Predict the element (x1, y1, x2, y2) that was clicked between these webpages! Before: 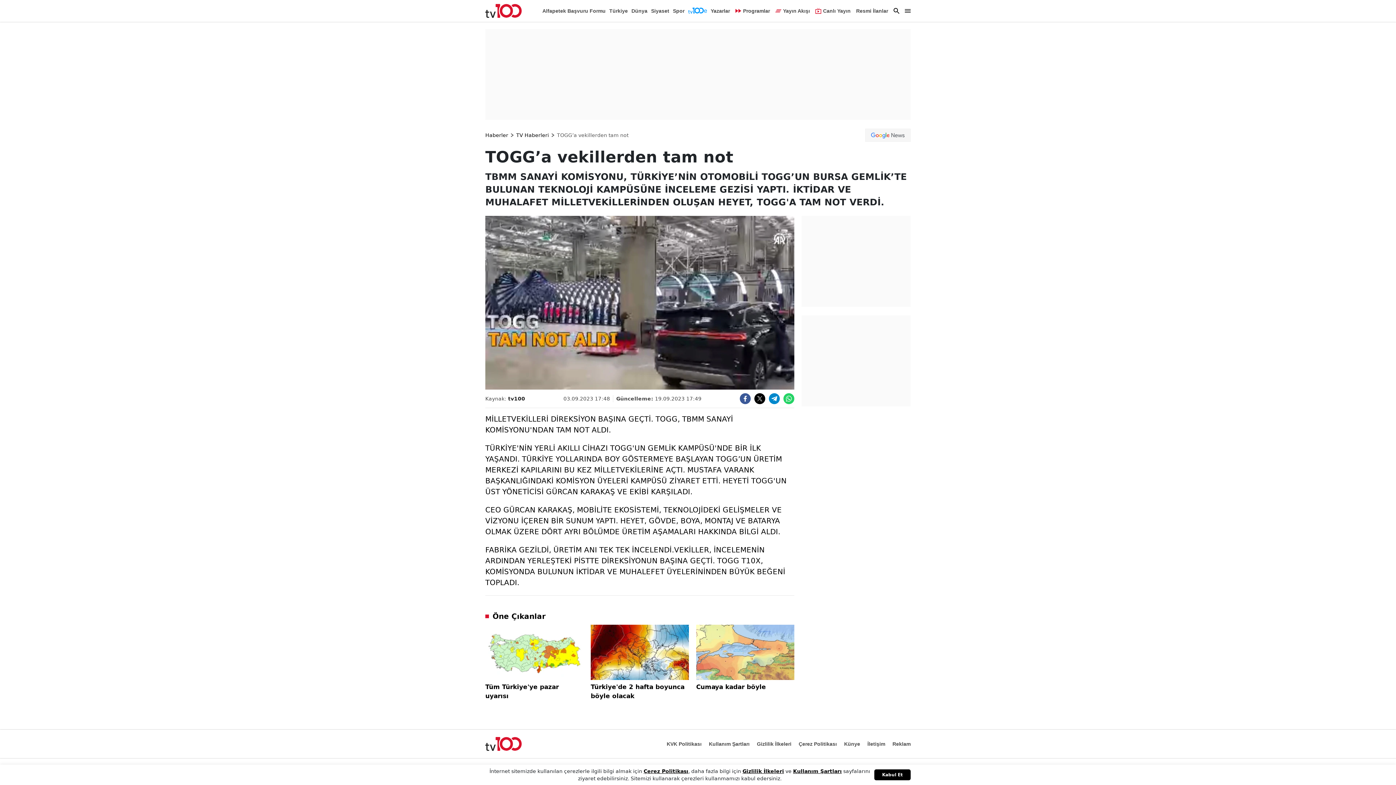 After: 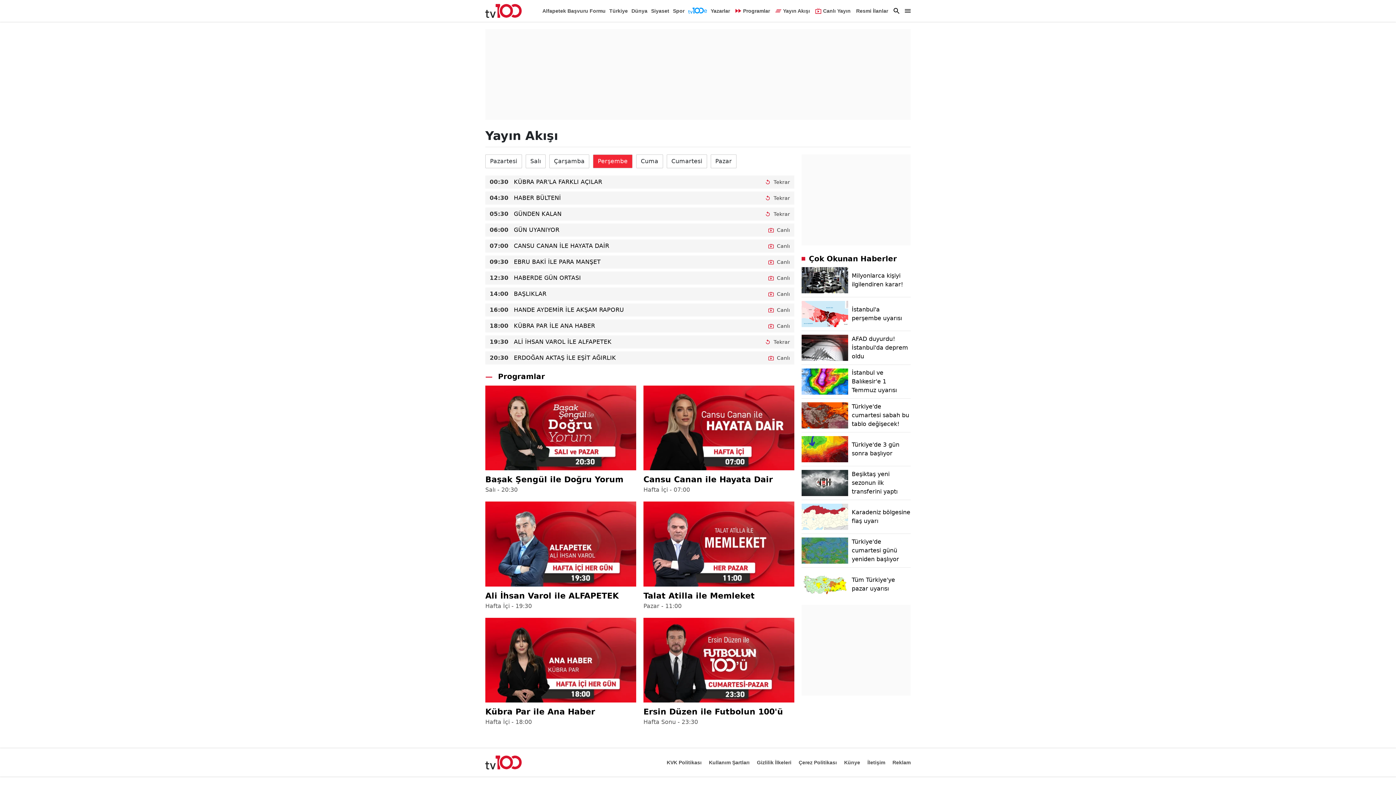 Action: label: Yayın Akışı bbox: (775, 5, 810, 16)